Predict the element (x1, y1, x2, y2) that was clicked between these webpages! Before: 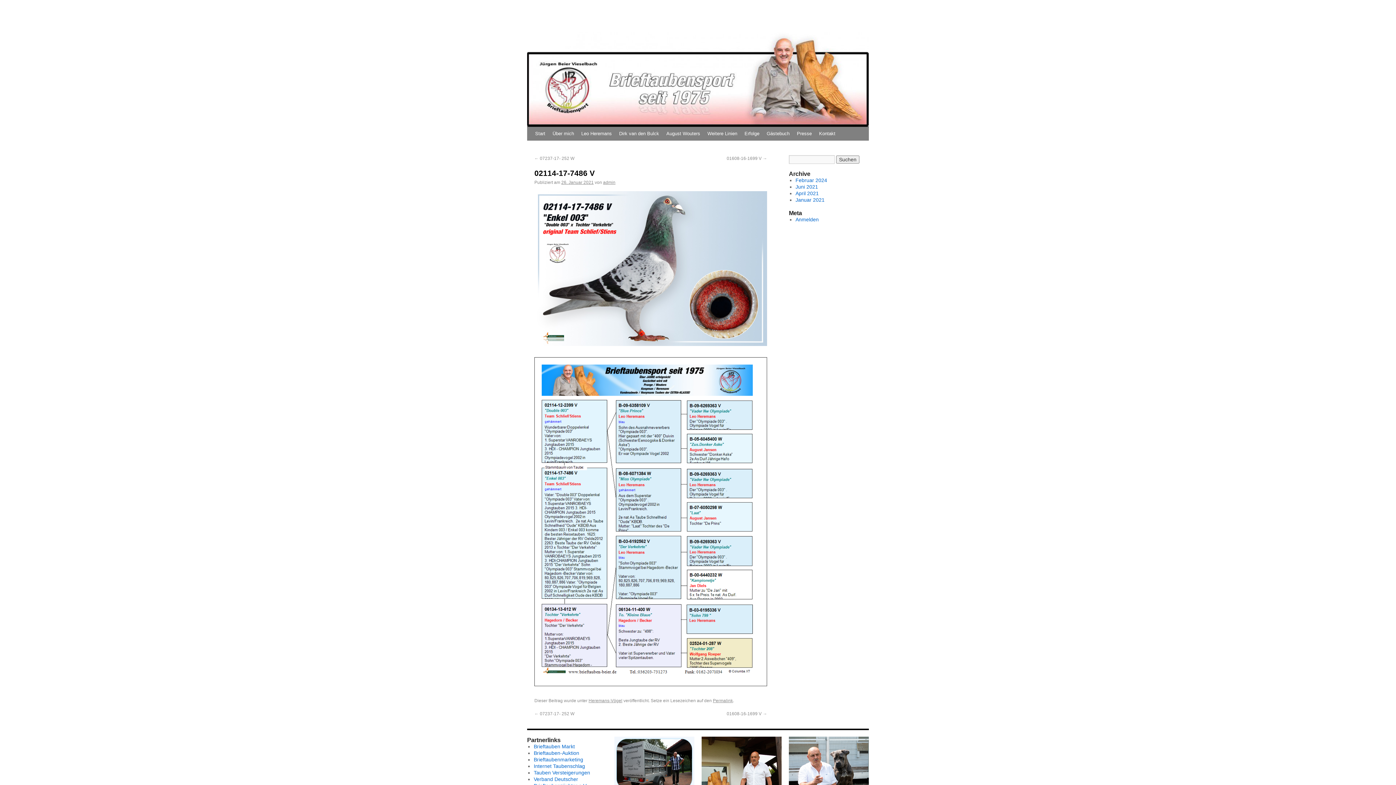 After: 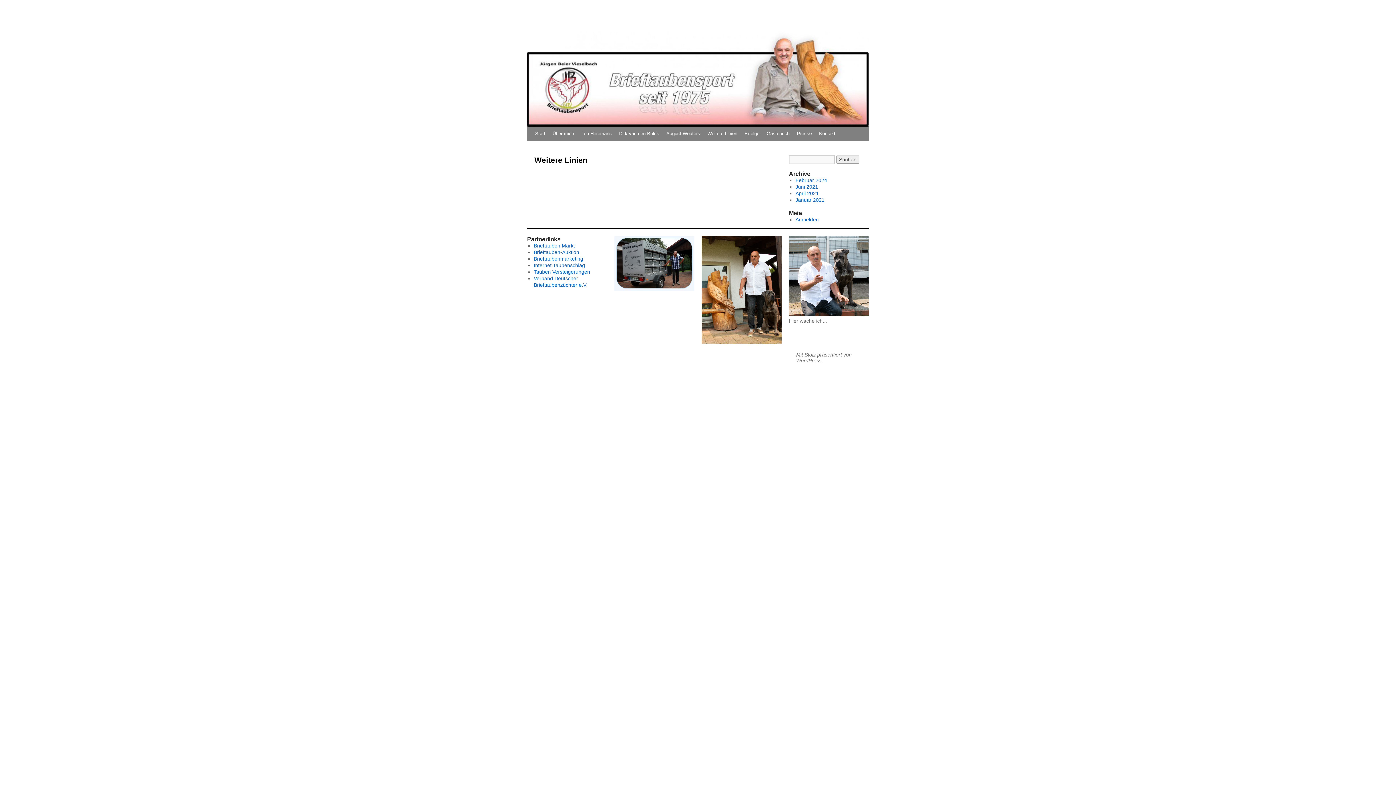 Action: bbox: (704, 126, 741, 140) label: Weitere Linien